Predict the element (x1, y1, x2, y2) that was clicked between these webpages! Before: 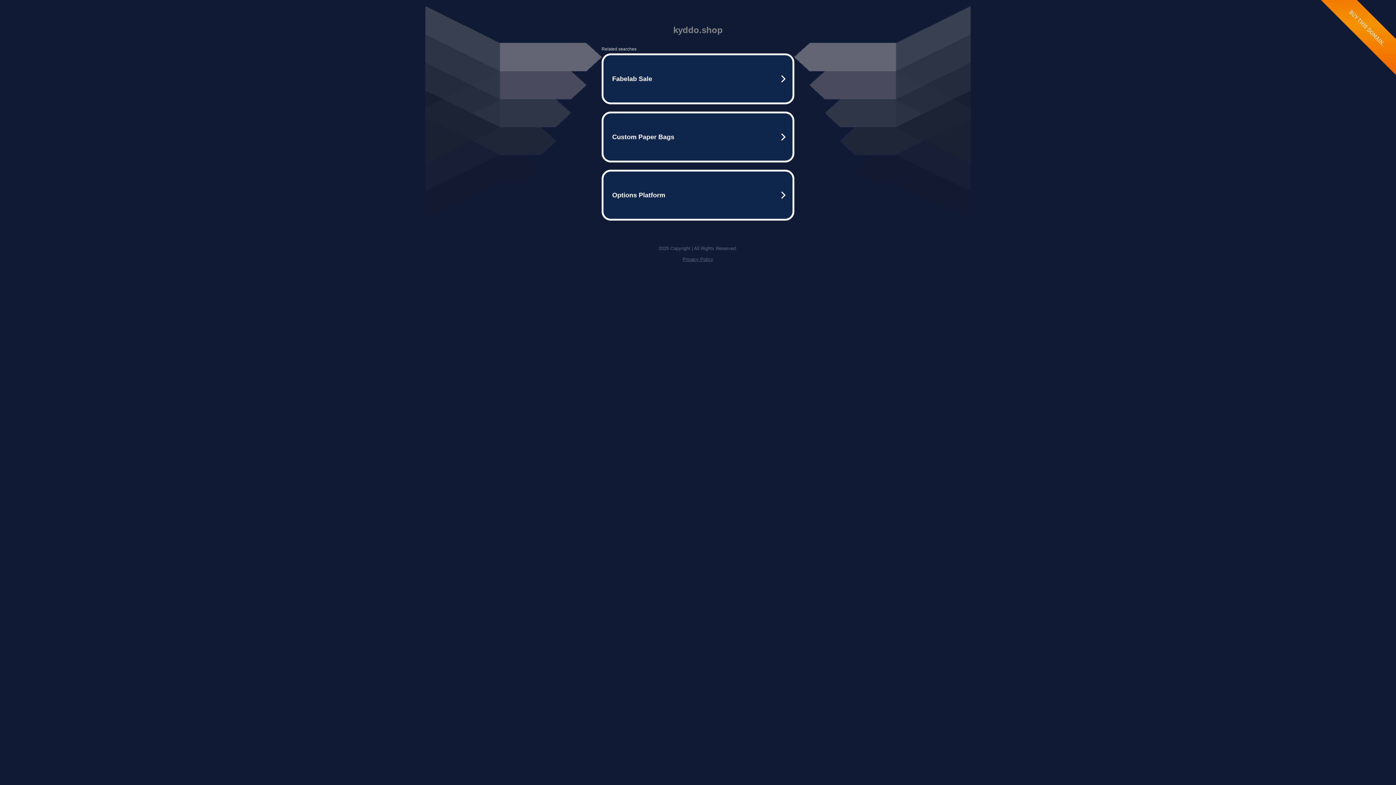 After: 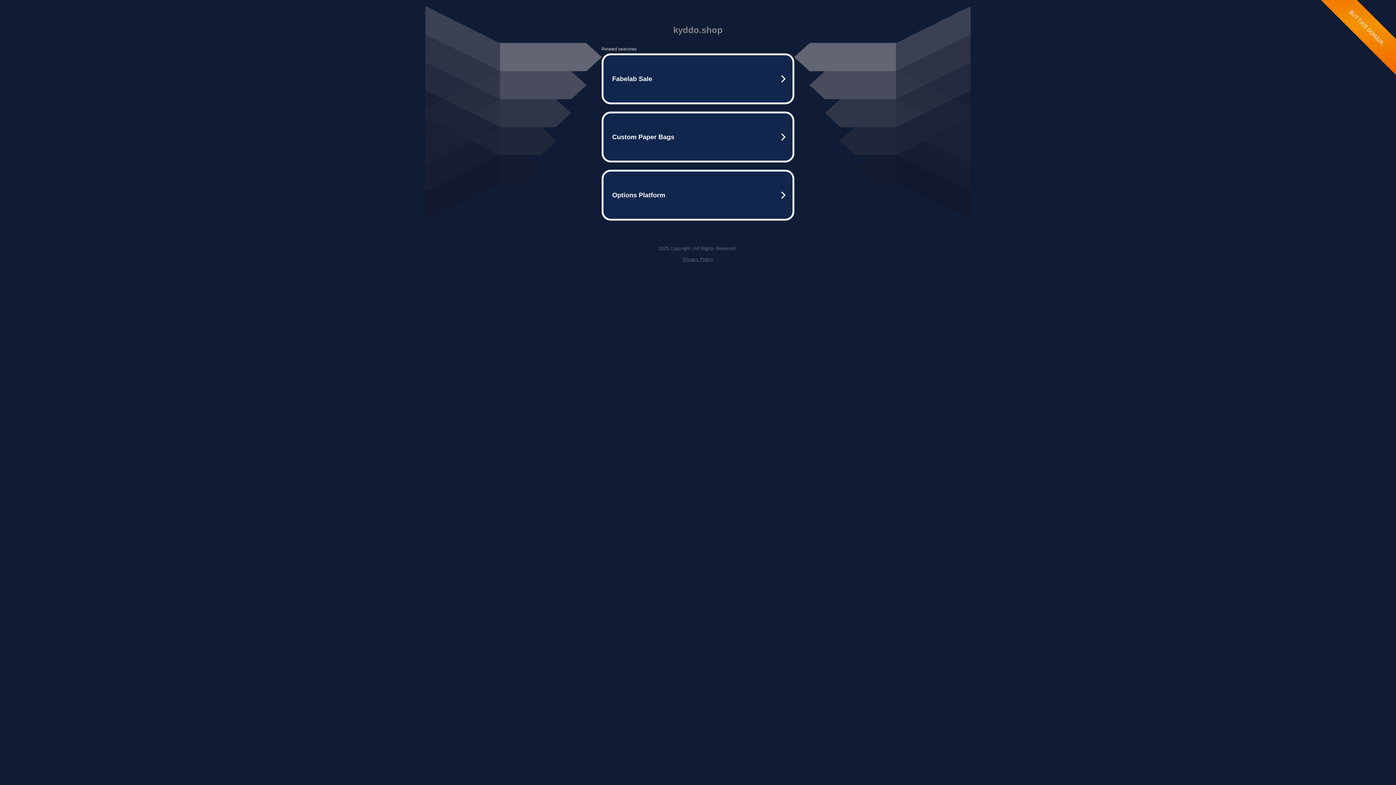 Action: bbox: (682, 256, 713, 262) label: Privacy Policy